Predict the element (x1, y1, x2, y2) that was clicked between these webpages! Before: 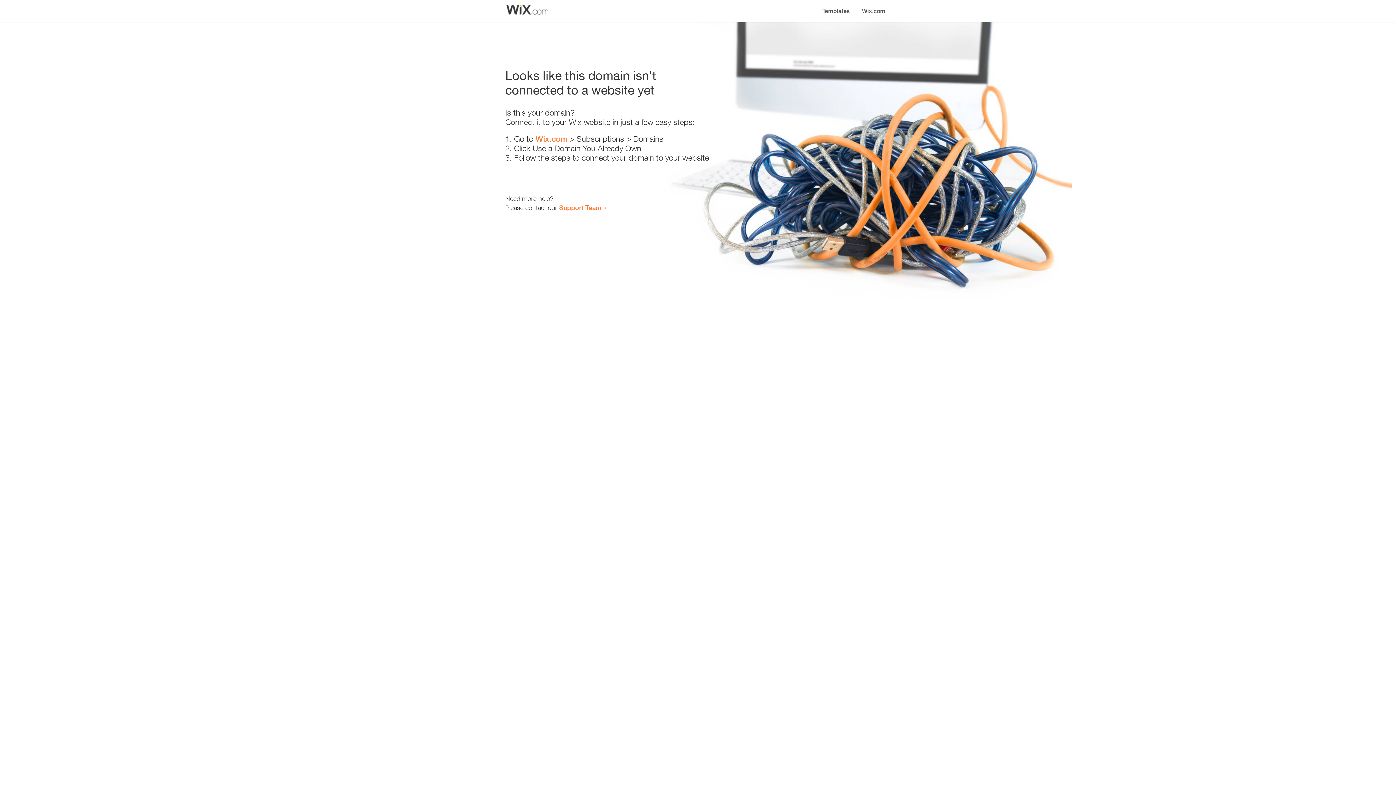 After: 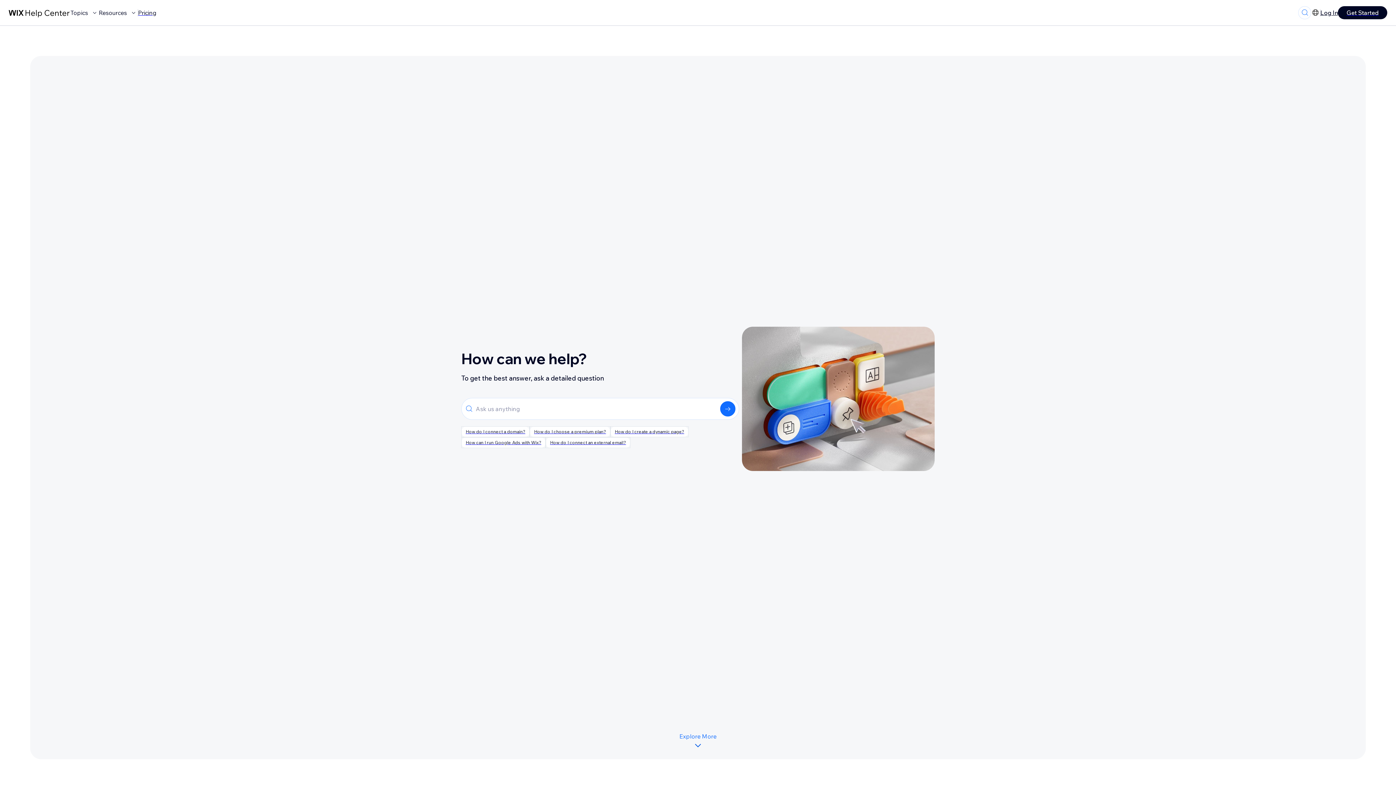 Action: label: Support Team bbox: (559, 203, 601, 211)